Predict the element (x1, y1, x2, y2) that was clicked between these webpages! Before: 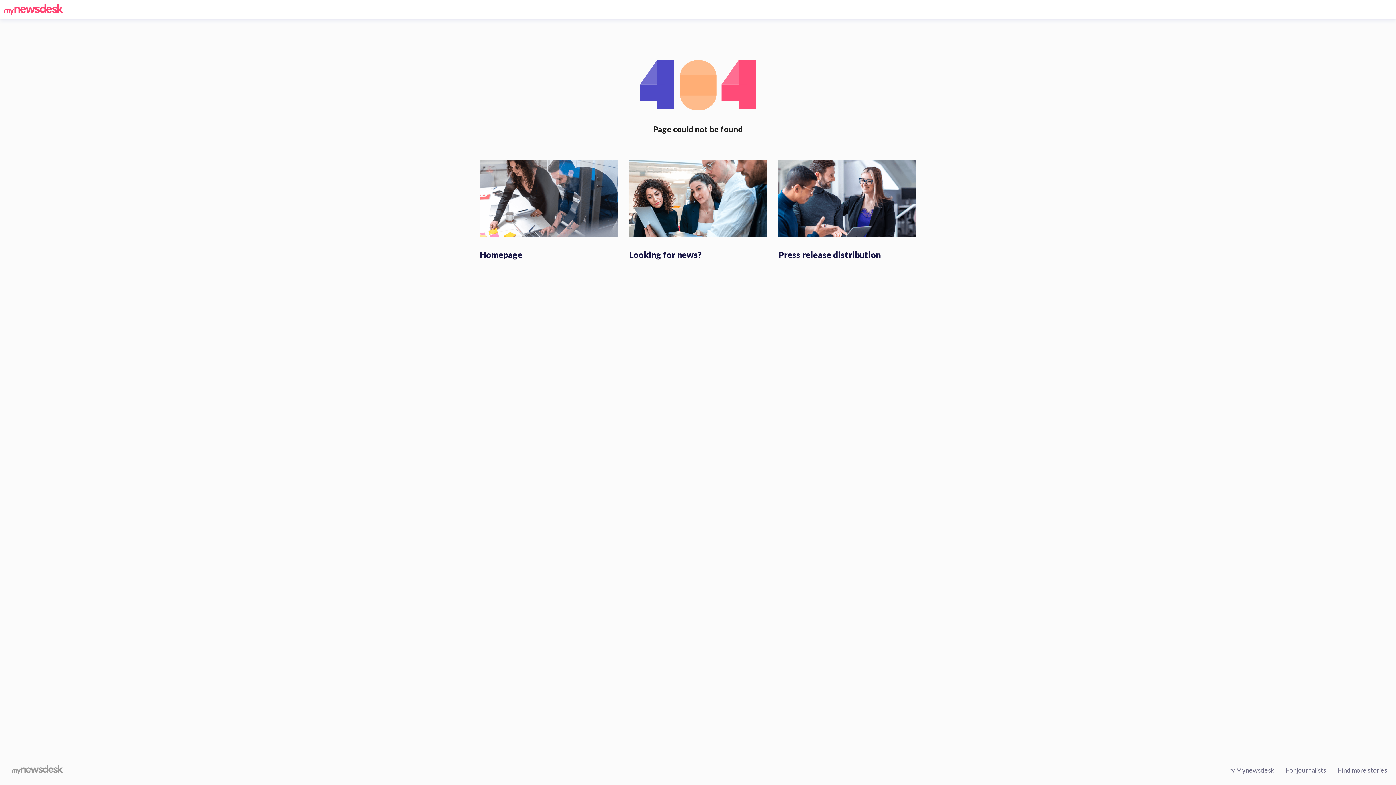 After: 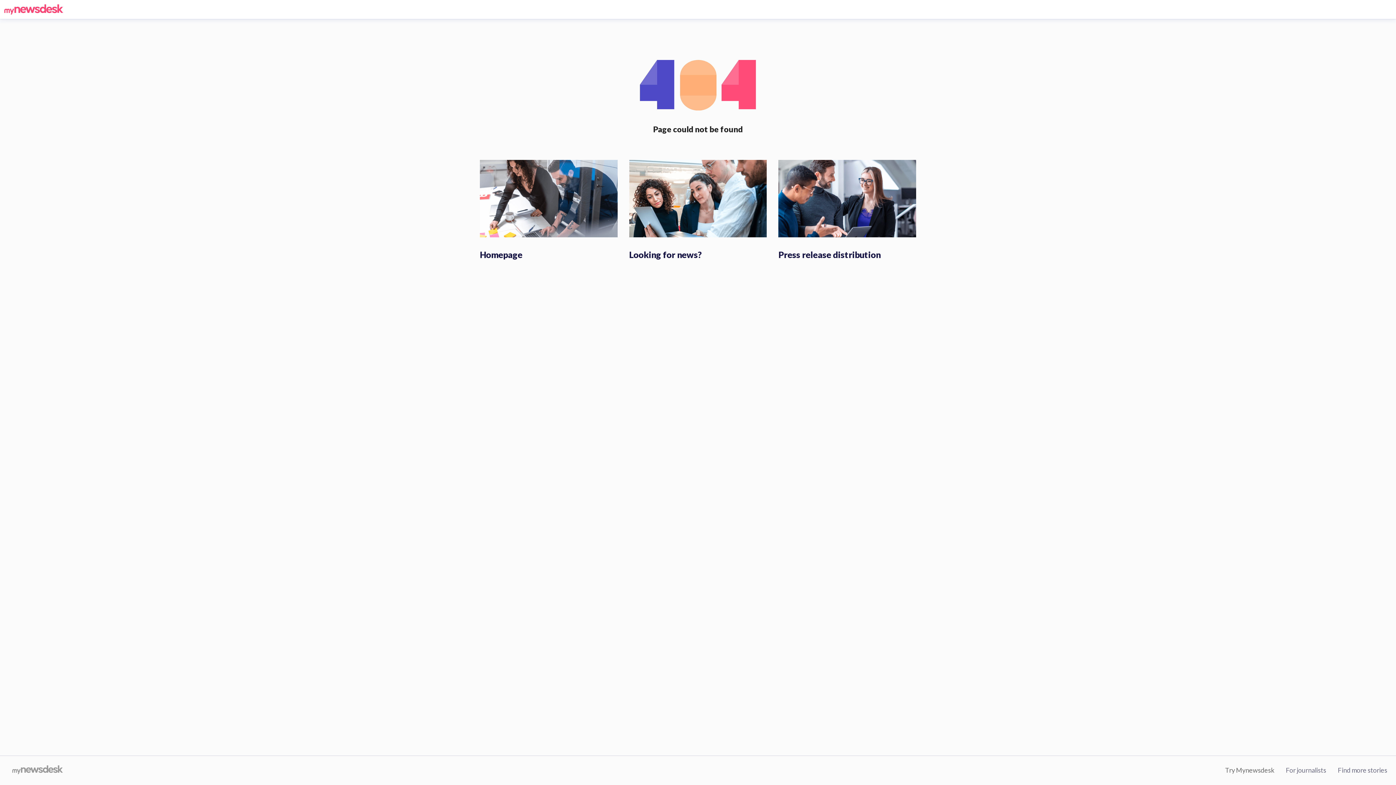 Action: bbox: (1225, 766, 1274, 774) label: Try Mynewsdesk